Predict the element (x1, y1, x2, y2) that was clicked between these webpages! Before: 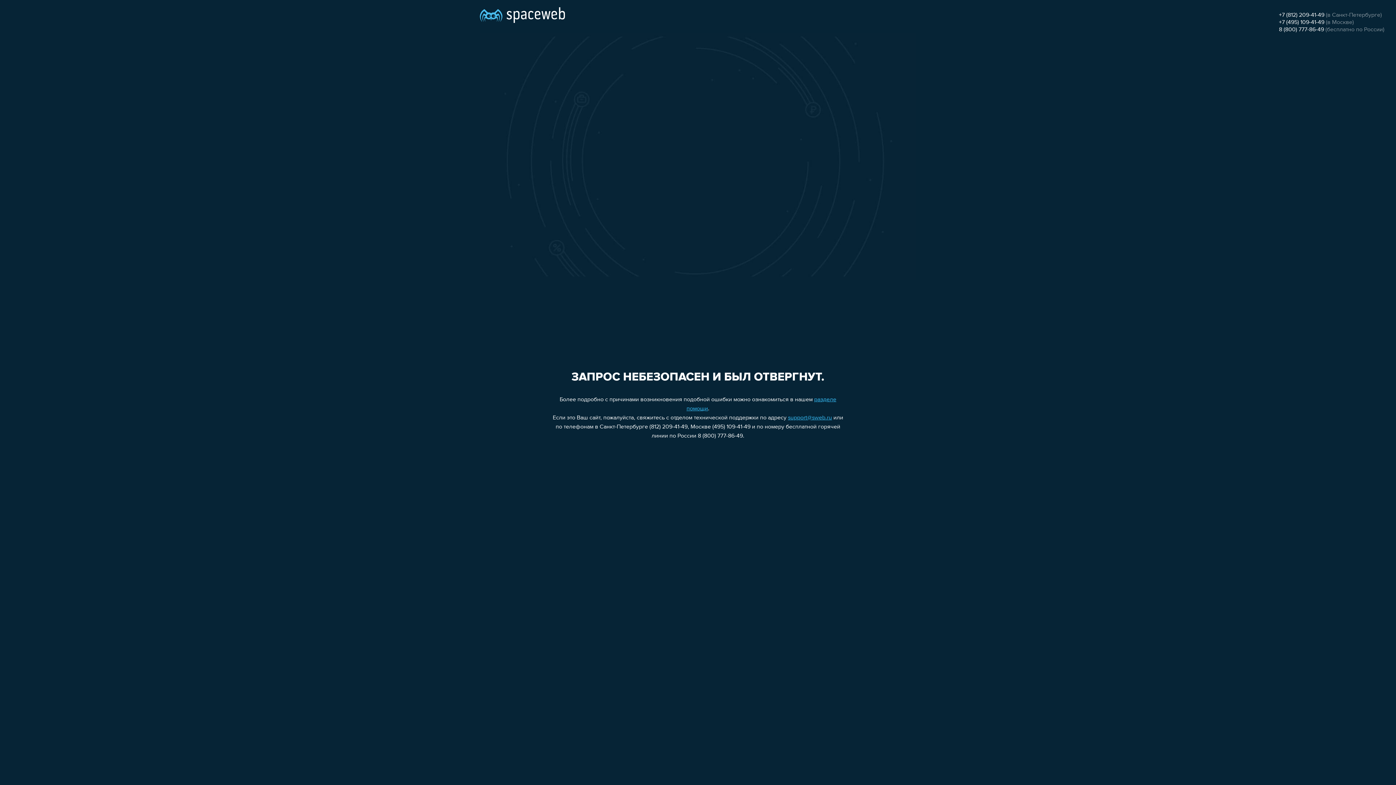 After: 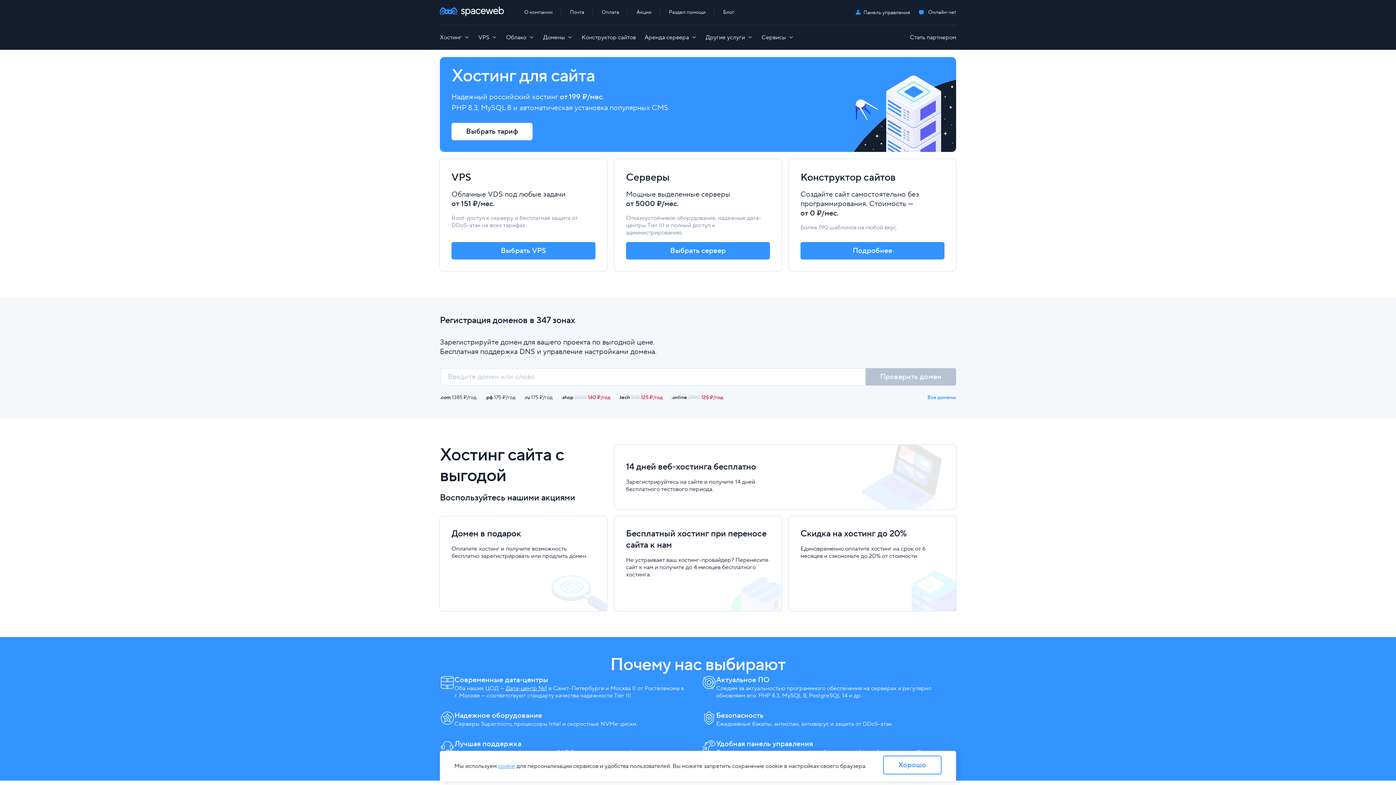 Action: bbox: (480, 0, 565, 25)